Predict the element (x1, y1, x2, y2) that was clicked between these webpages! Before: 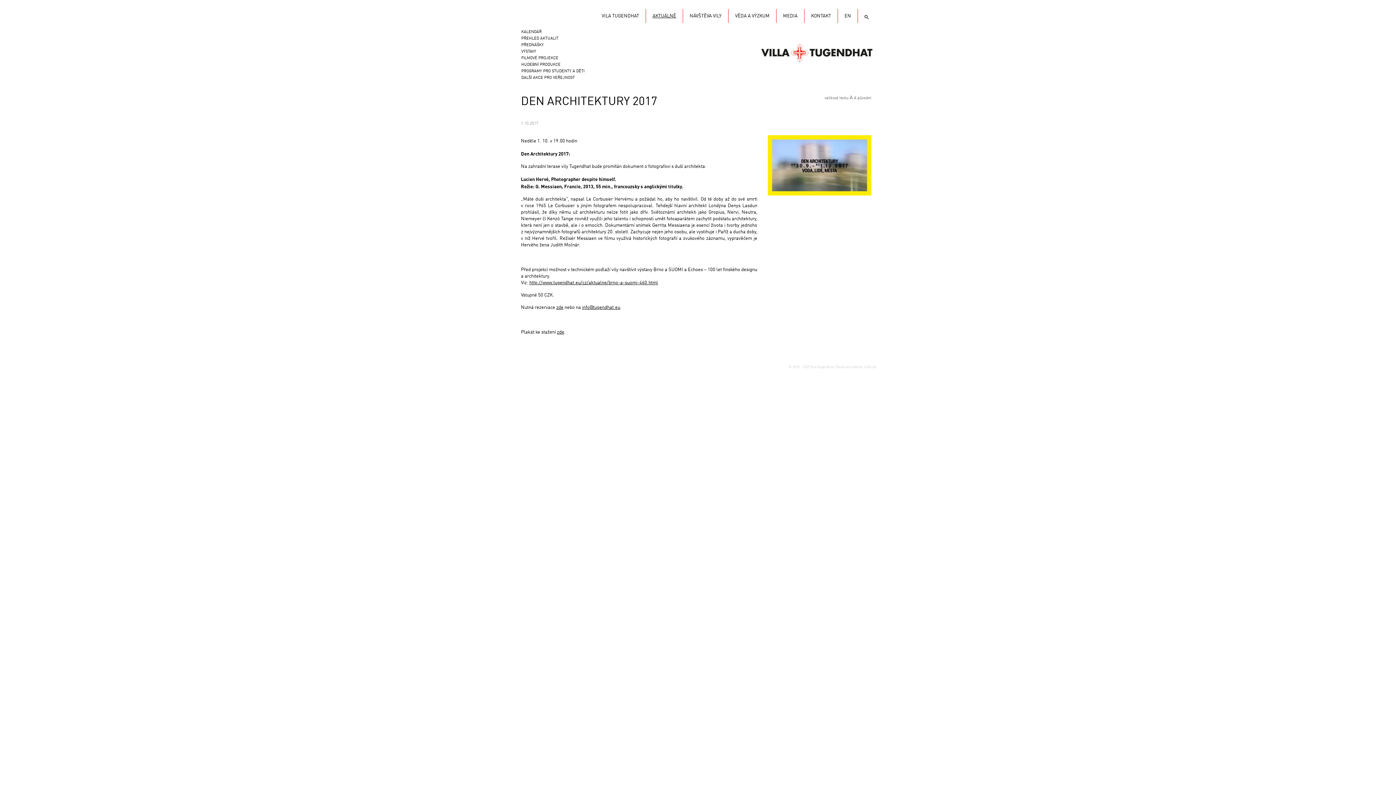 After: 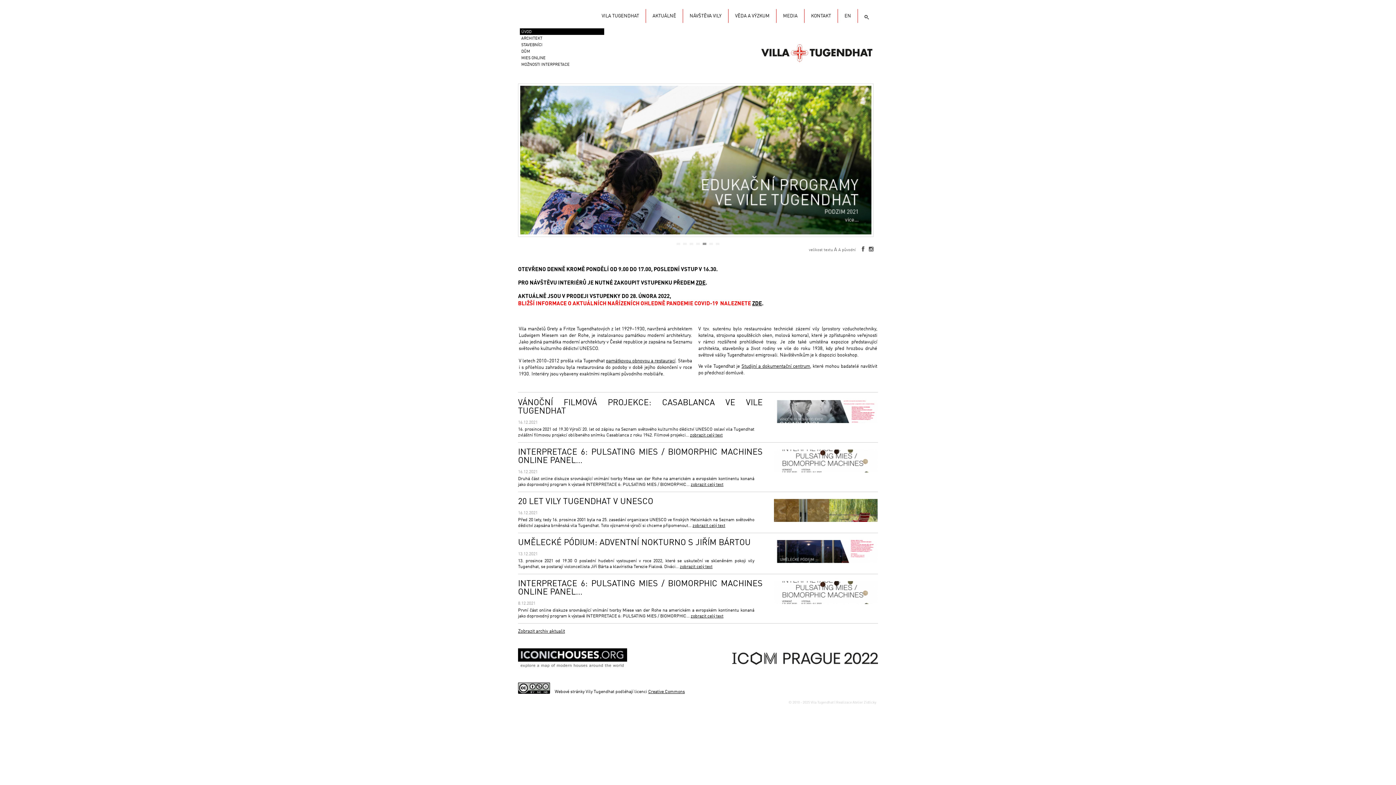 Action: label: VILA TUGENDHAT bbox: (601, 13, 639, 18)